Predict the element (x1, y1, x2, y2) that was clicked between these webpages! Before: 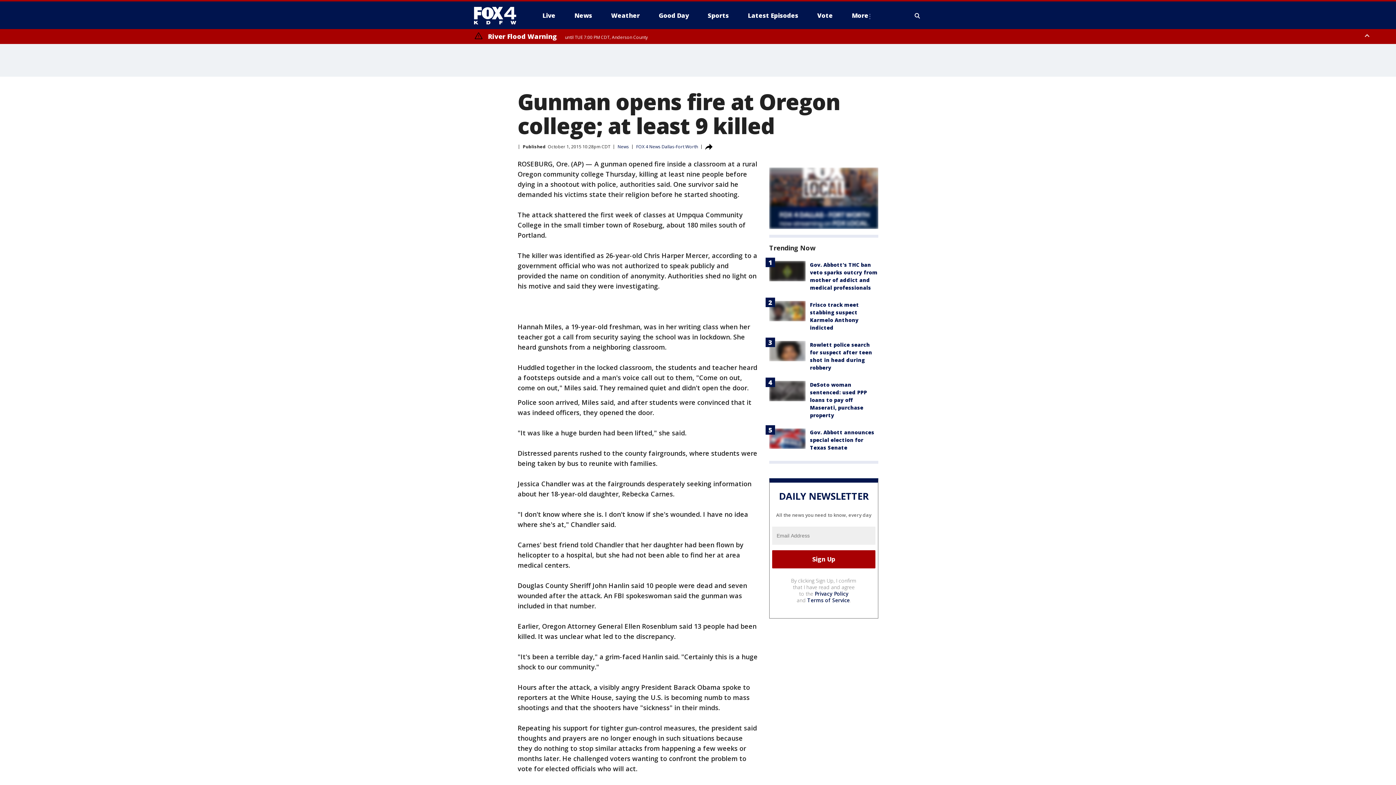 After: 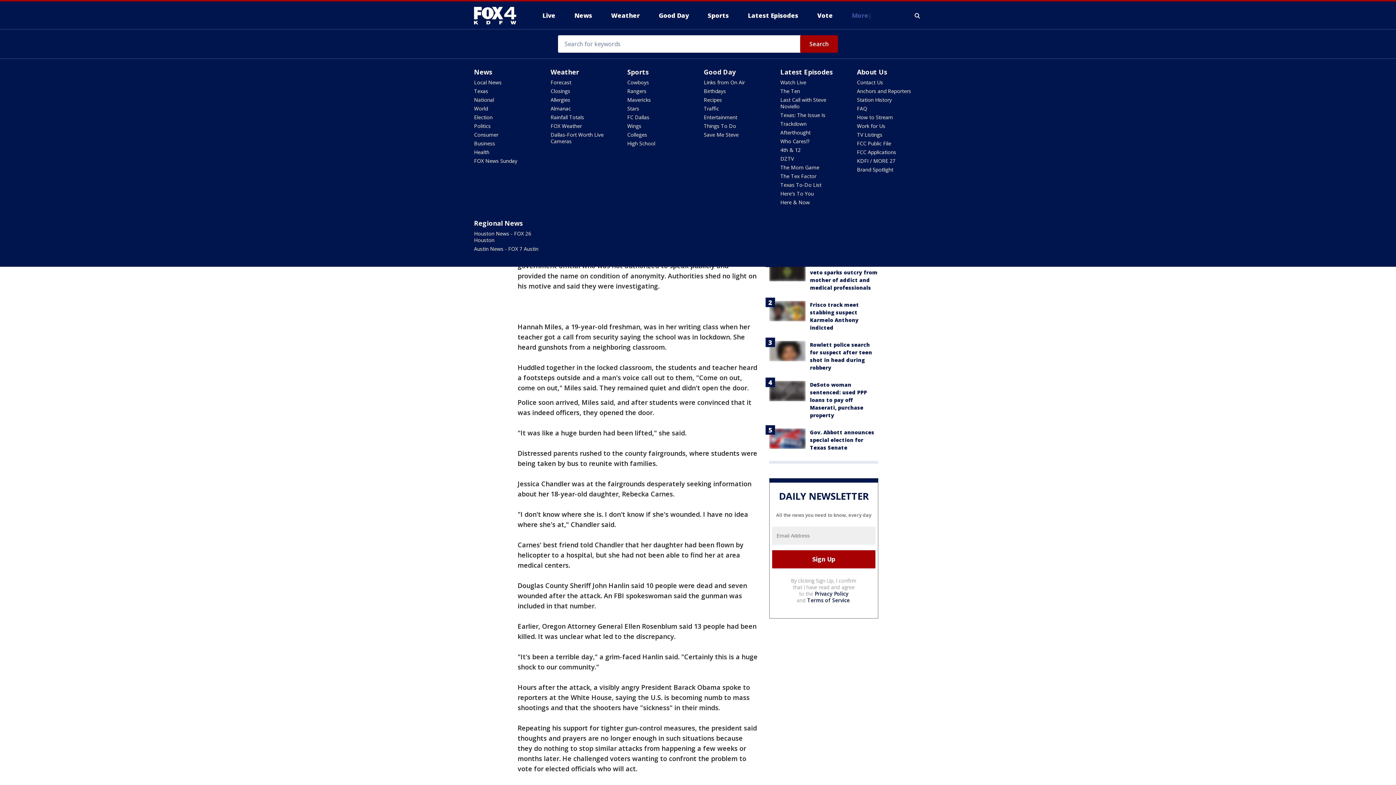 Action: label: More bbox: (846, 9, 877, 21)